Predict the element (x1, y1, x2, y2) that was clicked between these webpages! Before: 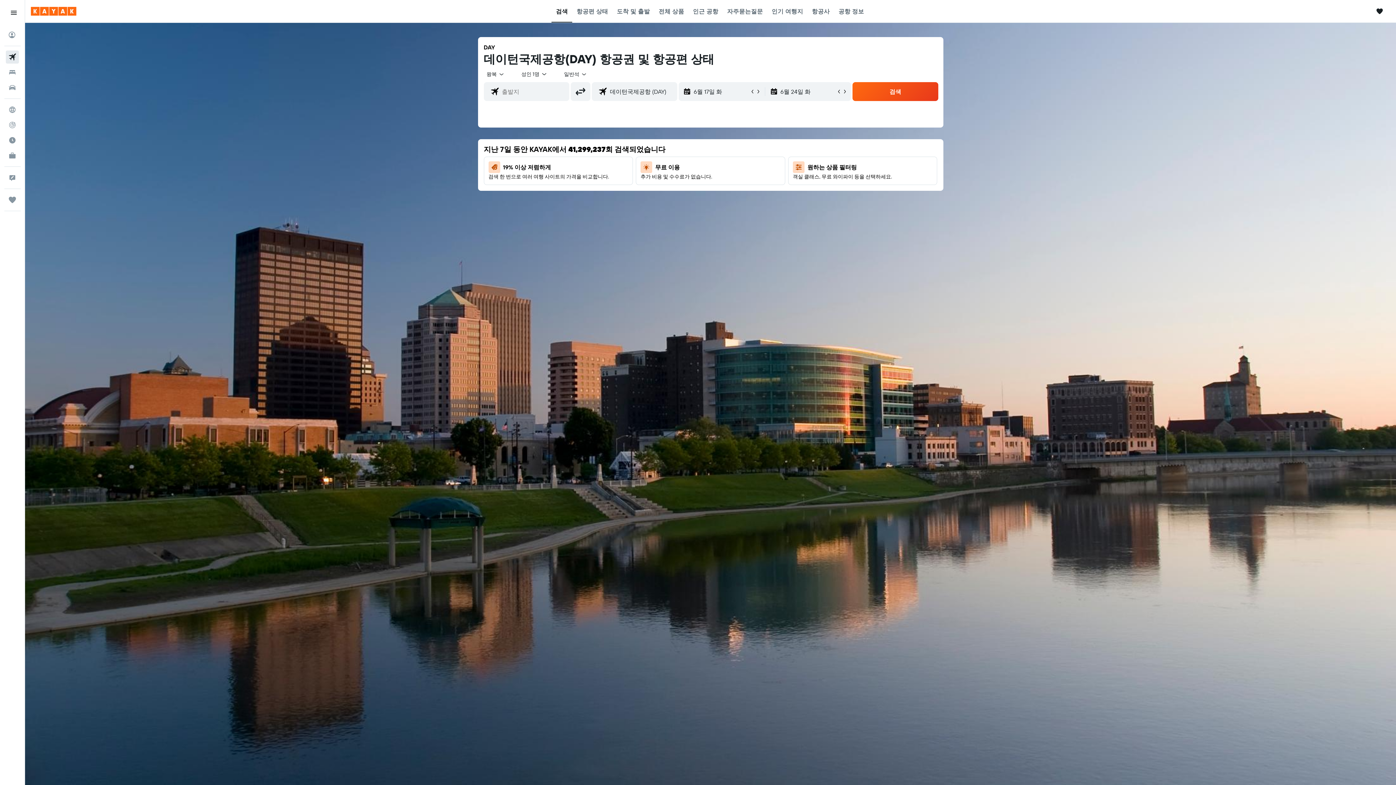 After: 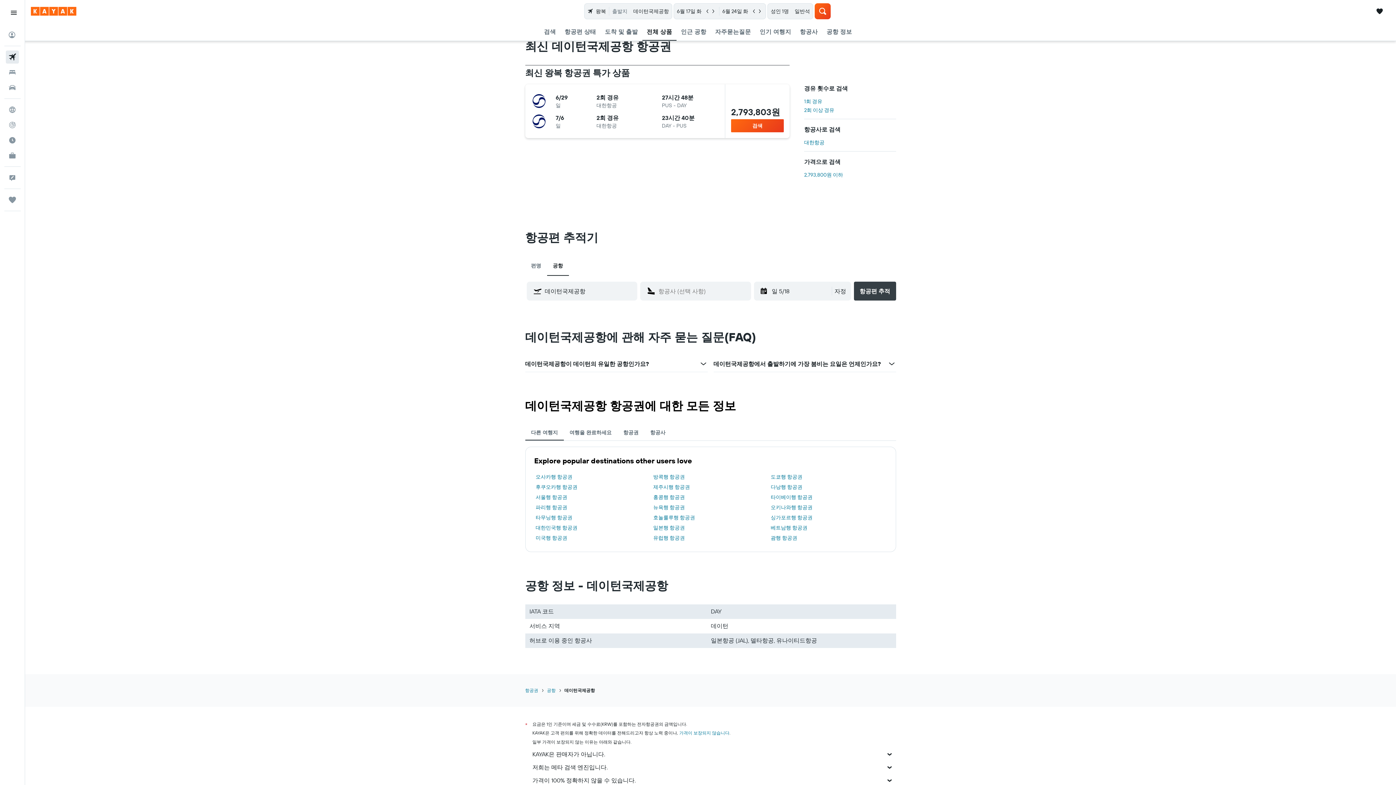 Action: bbox: (658, 0, 684, 22) label: 전체 상품